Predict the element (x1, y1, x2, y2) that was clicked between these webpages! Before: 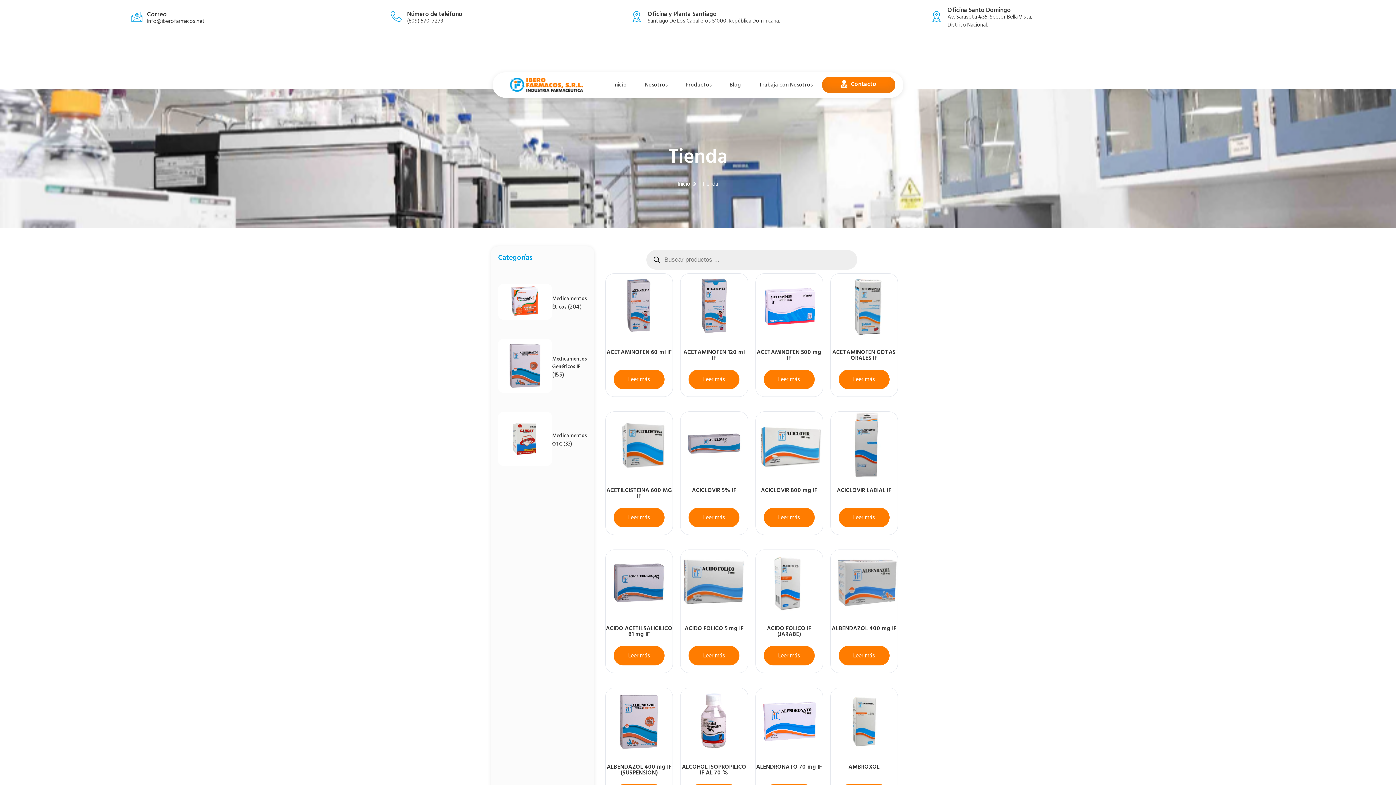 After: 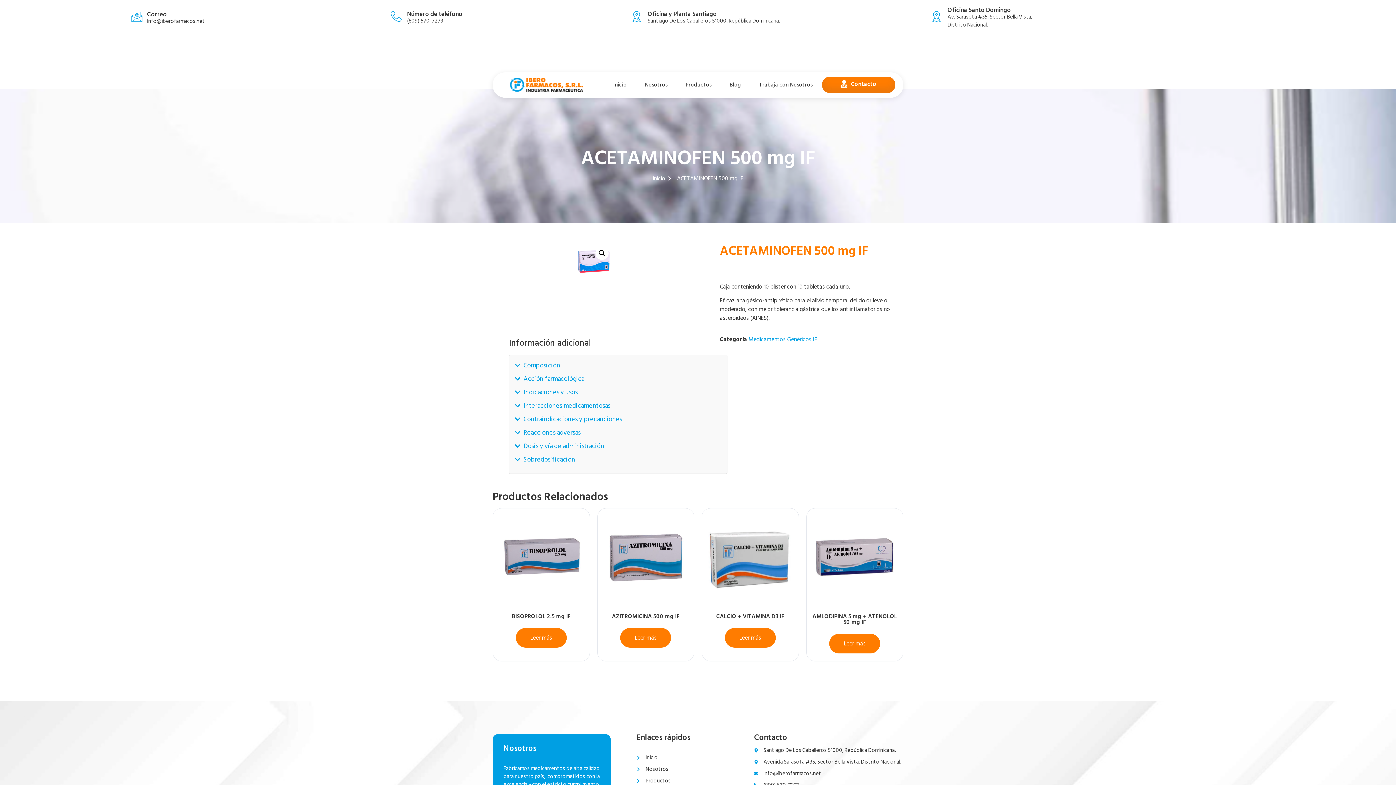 Action: bbox: (763, 369, 814, 389) label: Lee más sobre “ACETAMINOFEN 500 mg IF”